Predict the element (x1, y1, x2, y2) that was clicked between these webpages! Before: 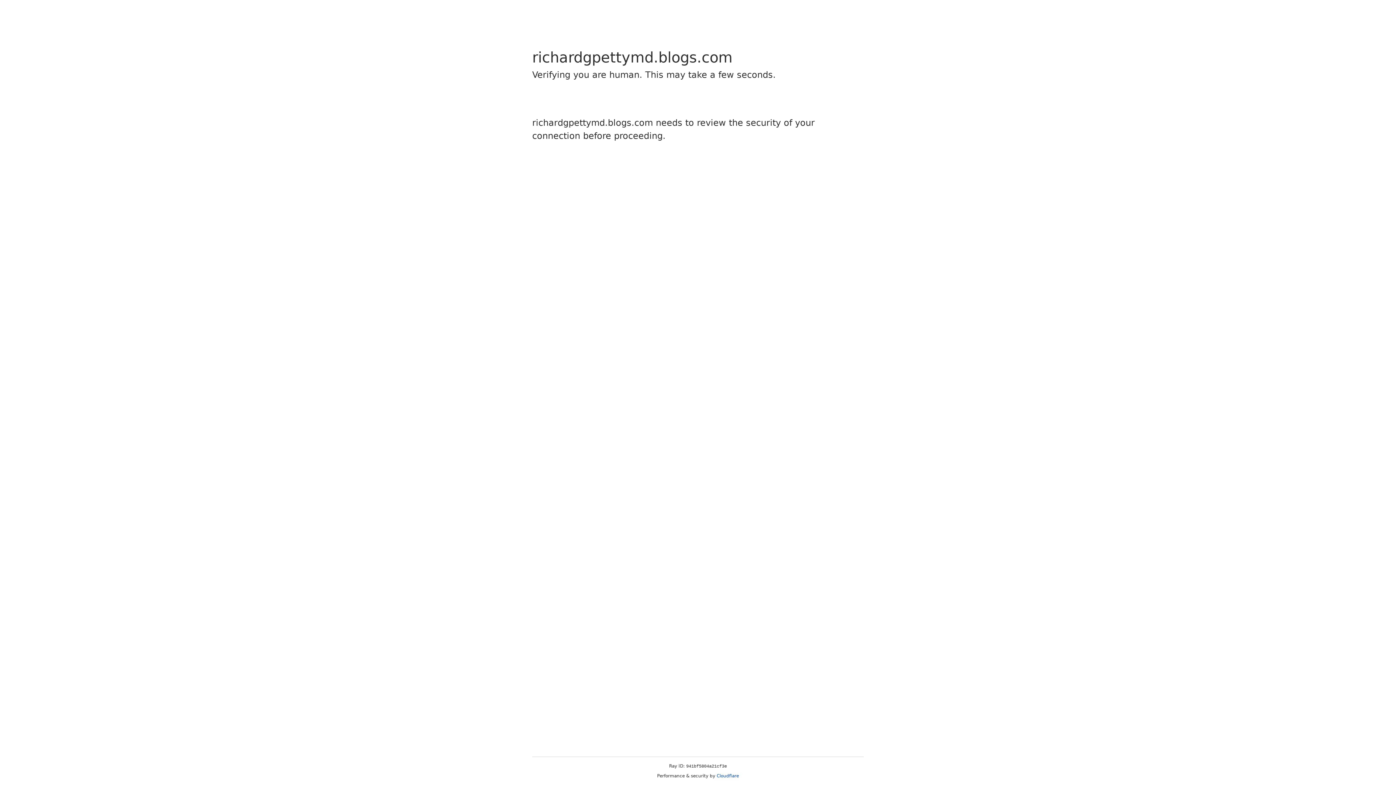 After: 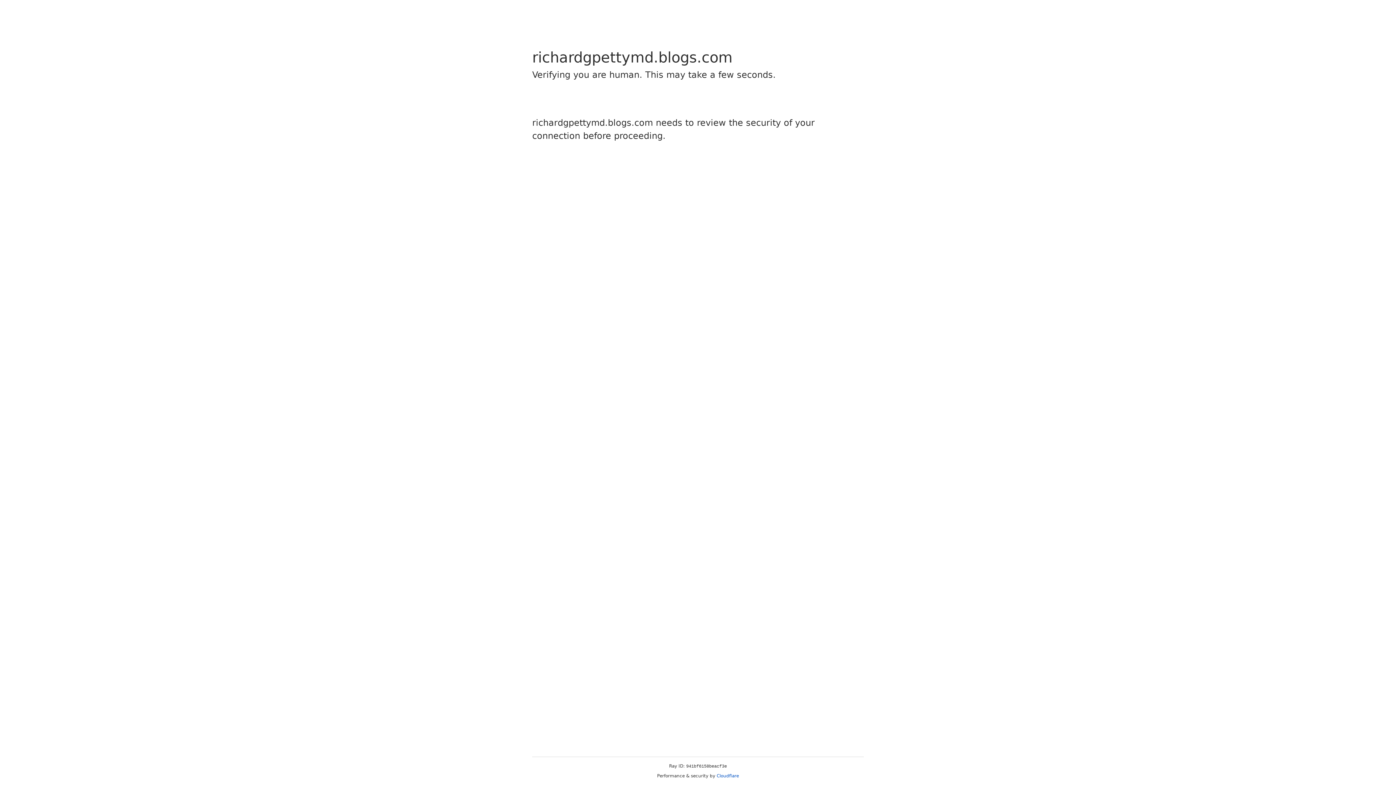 Action: bbox: (716, 773, 739, 778) label: Cloudflare